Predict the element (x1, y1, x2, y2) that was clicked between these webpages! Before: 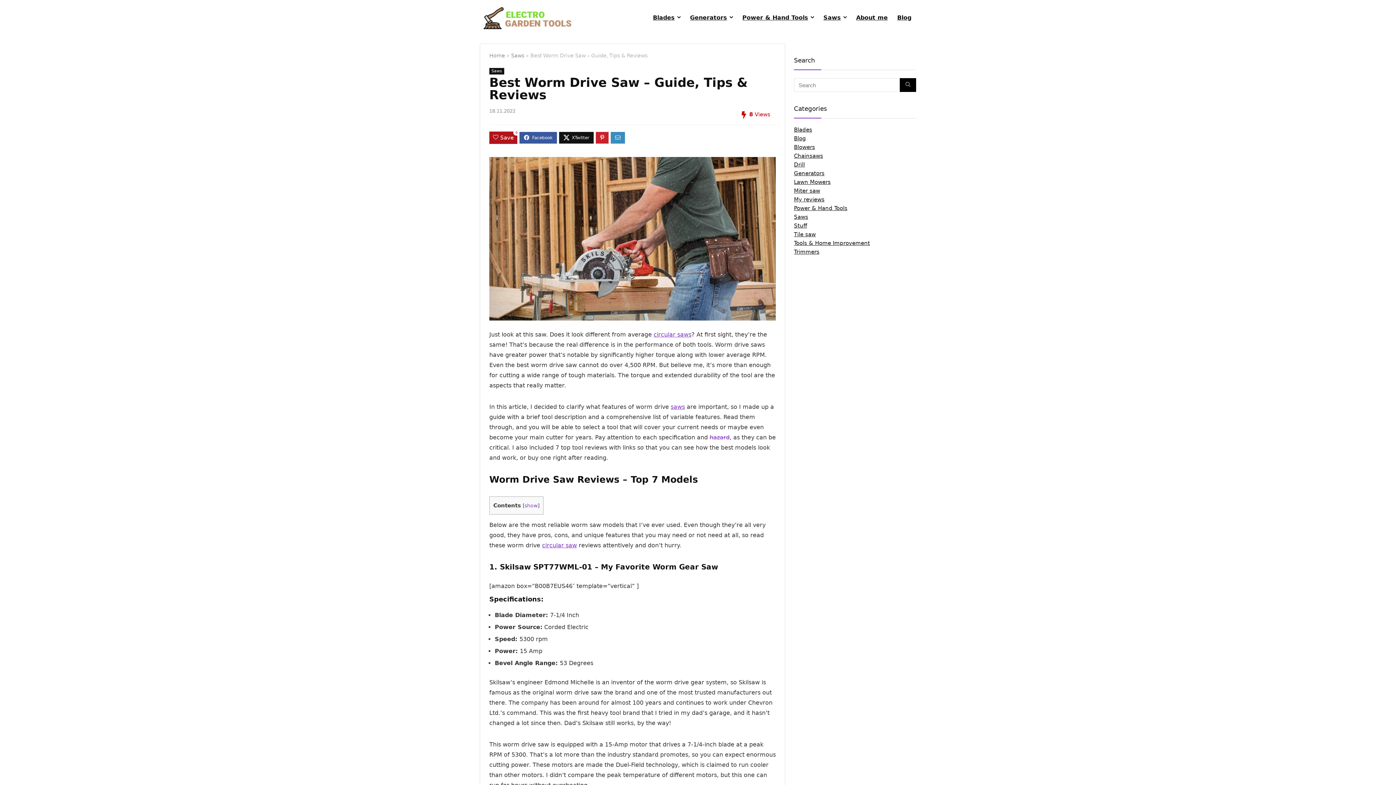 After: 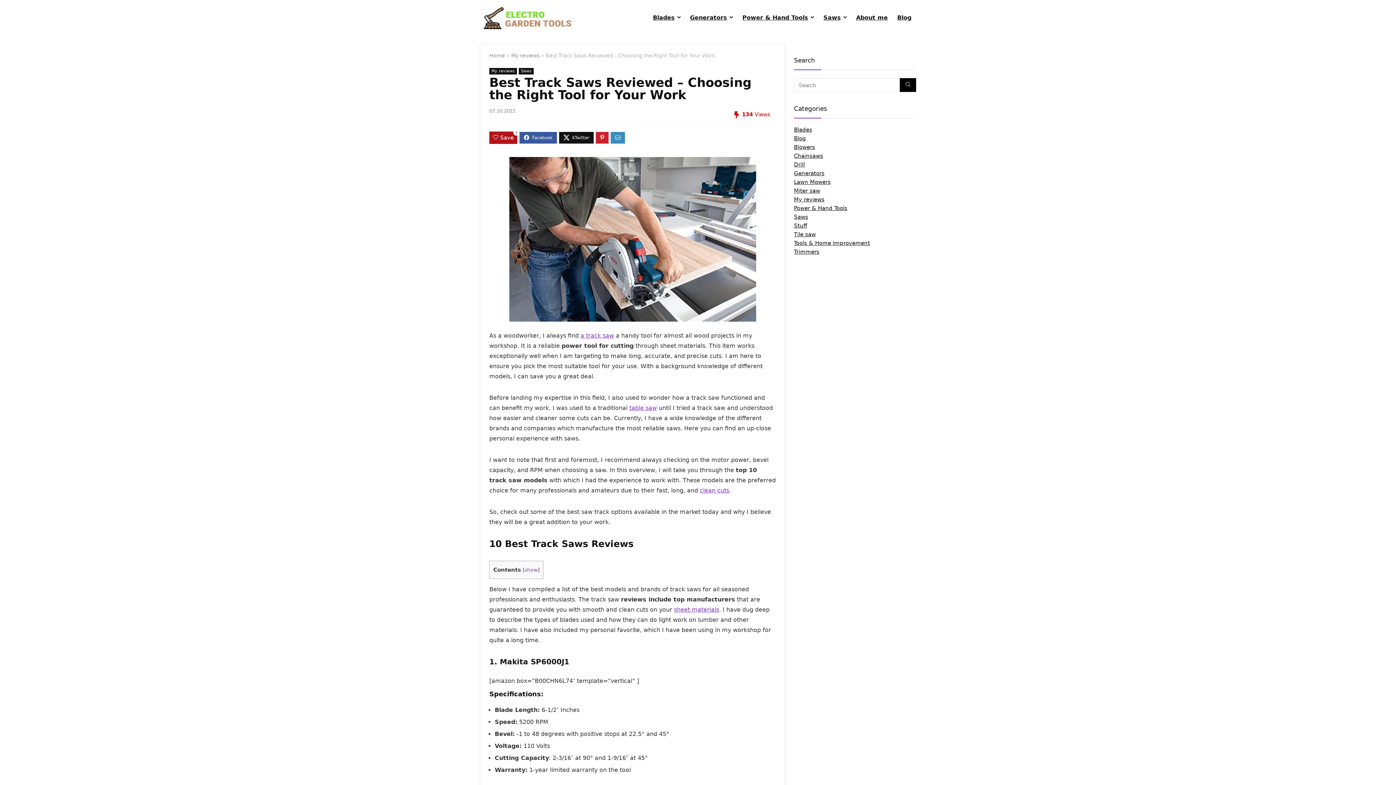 Action: label: saws bbox: (670, 403, 685, 410)